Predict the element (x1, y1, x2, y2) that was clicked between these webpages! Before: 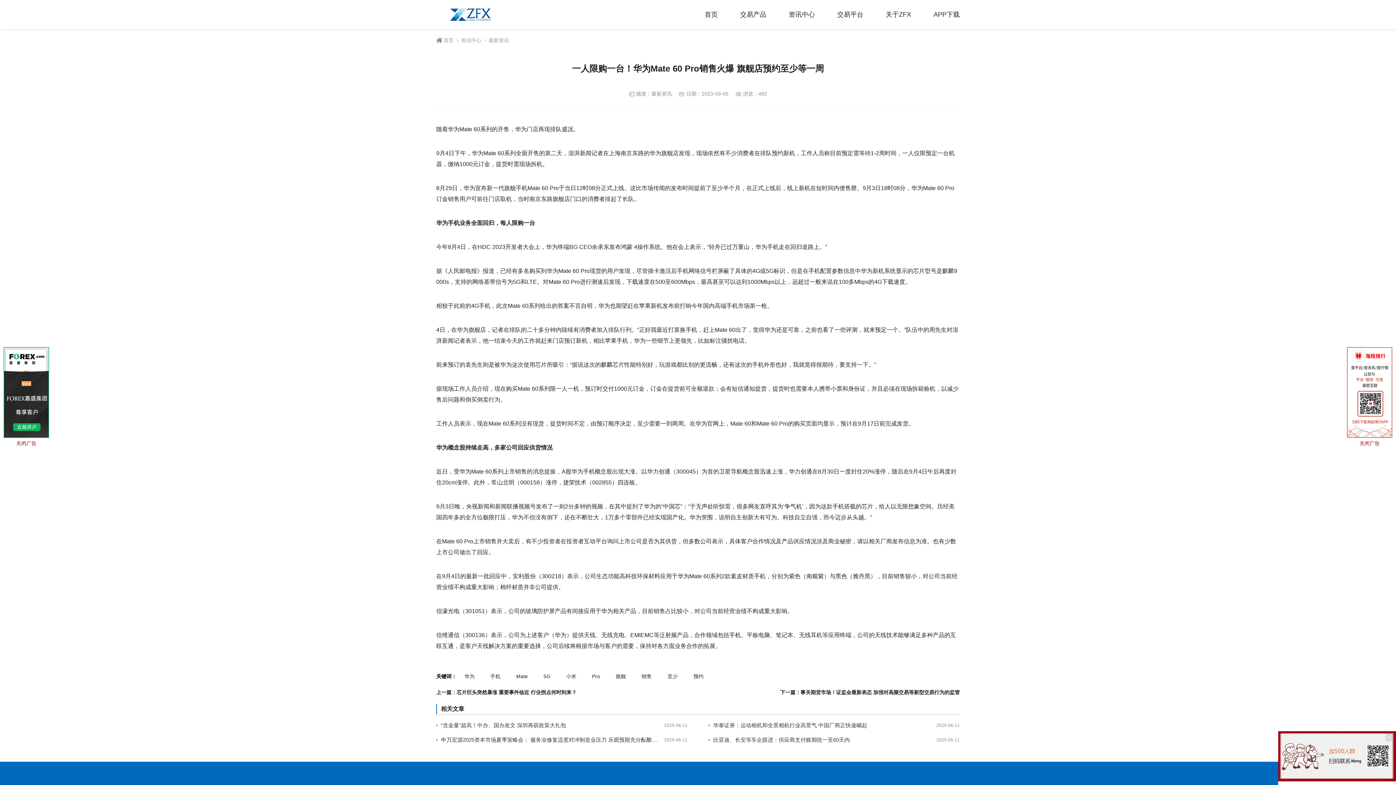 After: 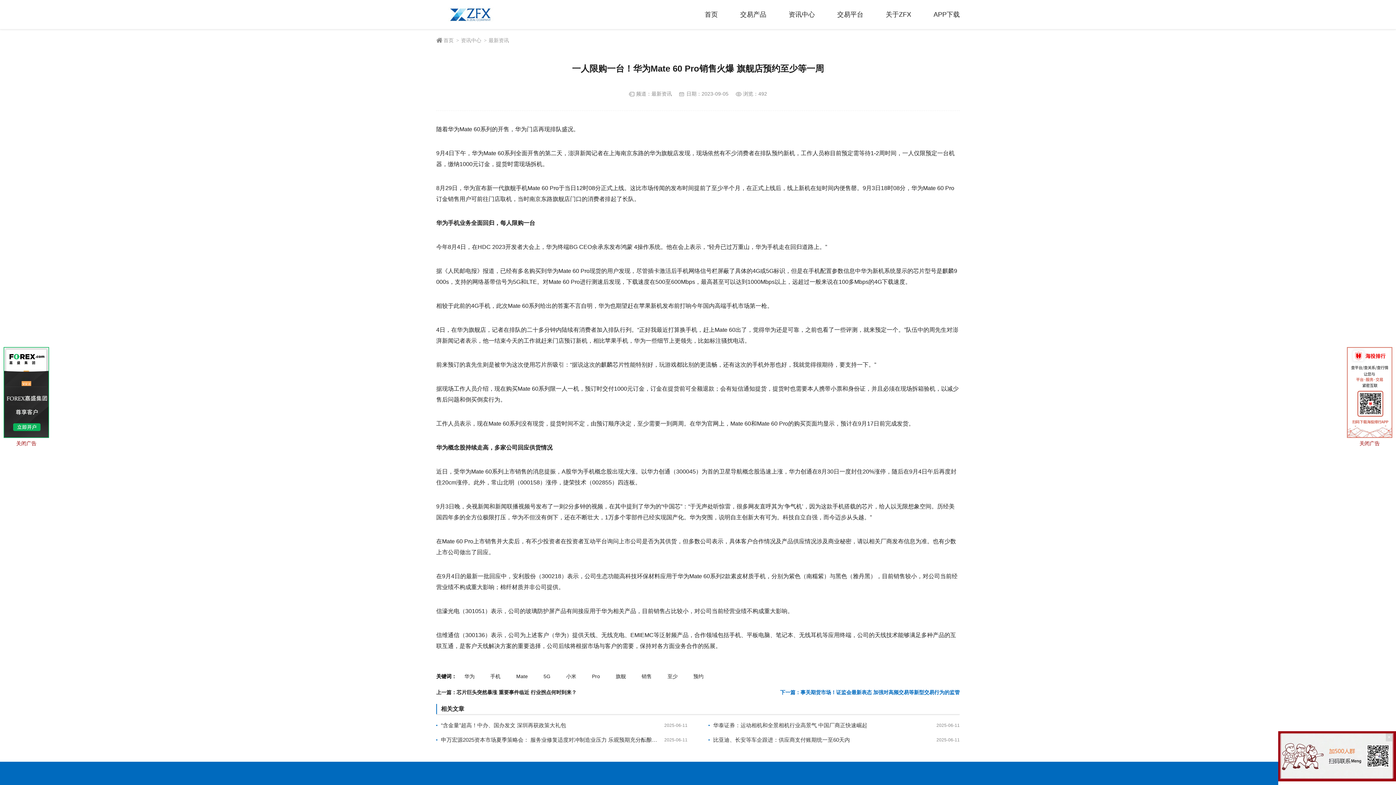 Action: bbox: (780, 689, 960, 695) label: 下一篇：事关期货市场！证监会最新表态 加强对高频交易等新型交易行为的监管